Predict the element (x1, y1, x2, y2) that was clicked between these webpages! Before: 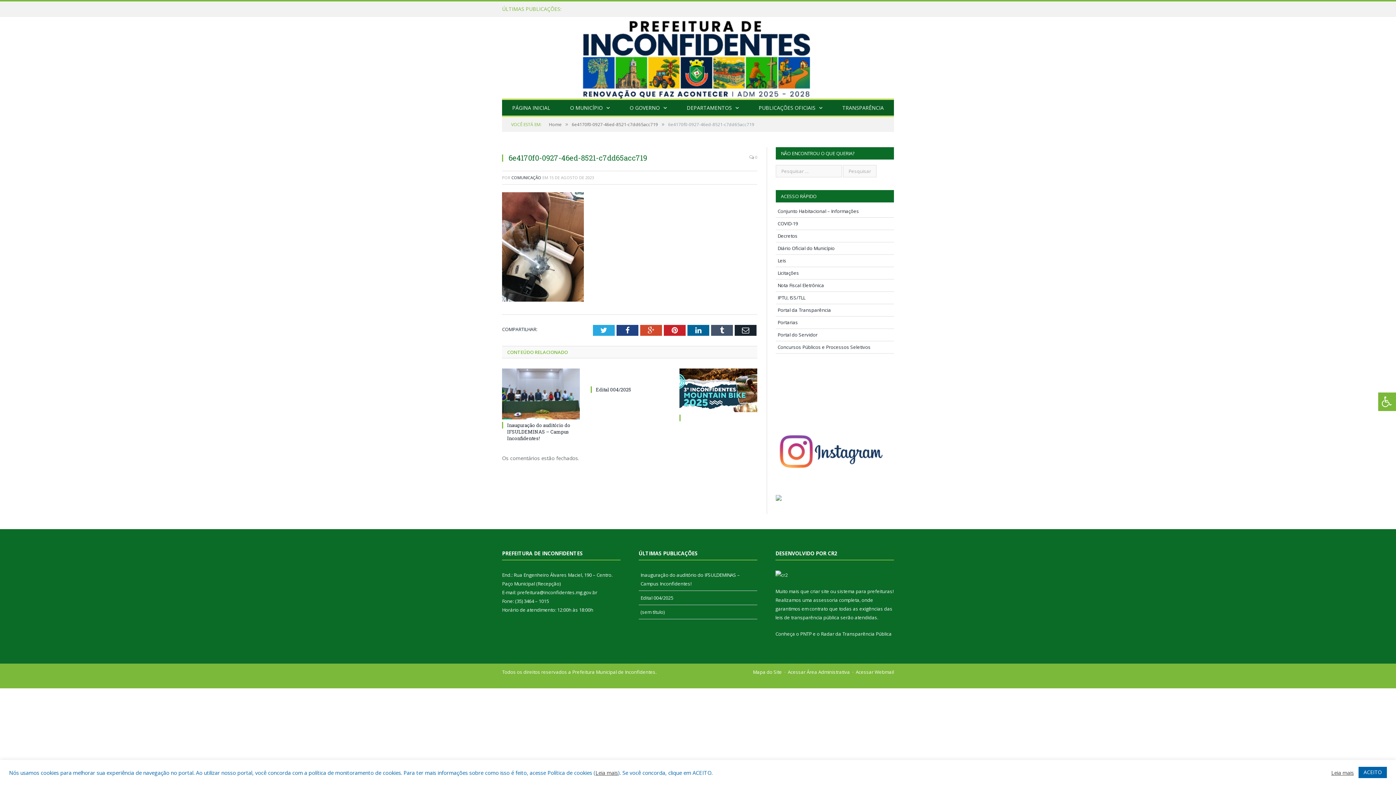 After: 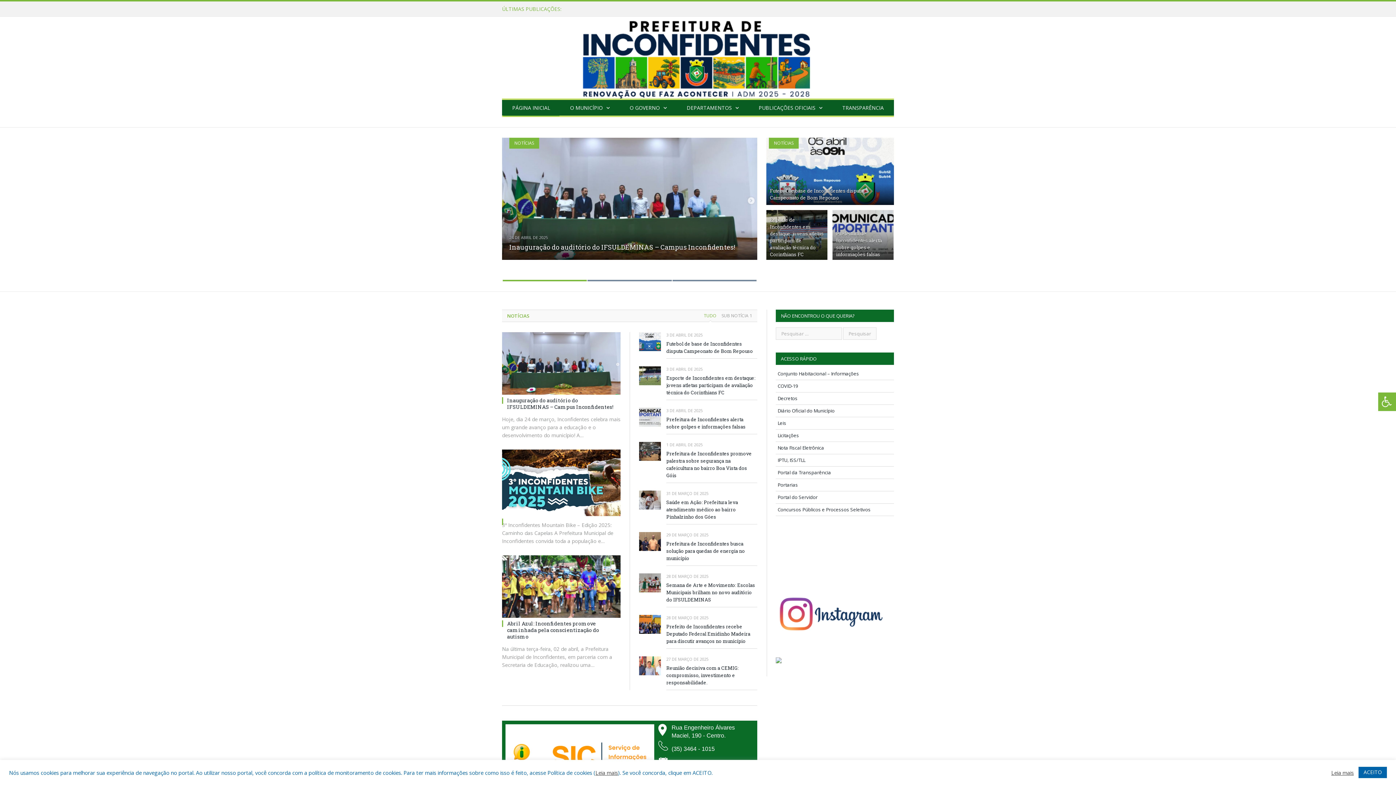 Action: label: PÁGINA INICIAL bbox: (503, 100, 559, 116)